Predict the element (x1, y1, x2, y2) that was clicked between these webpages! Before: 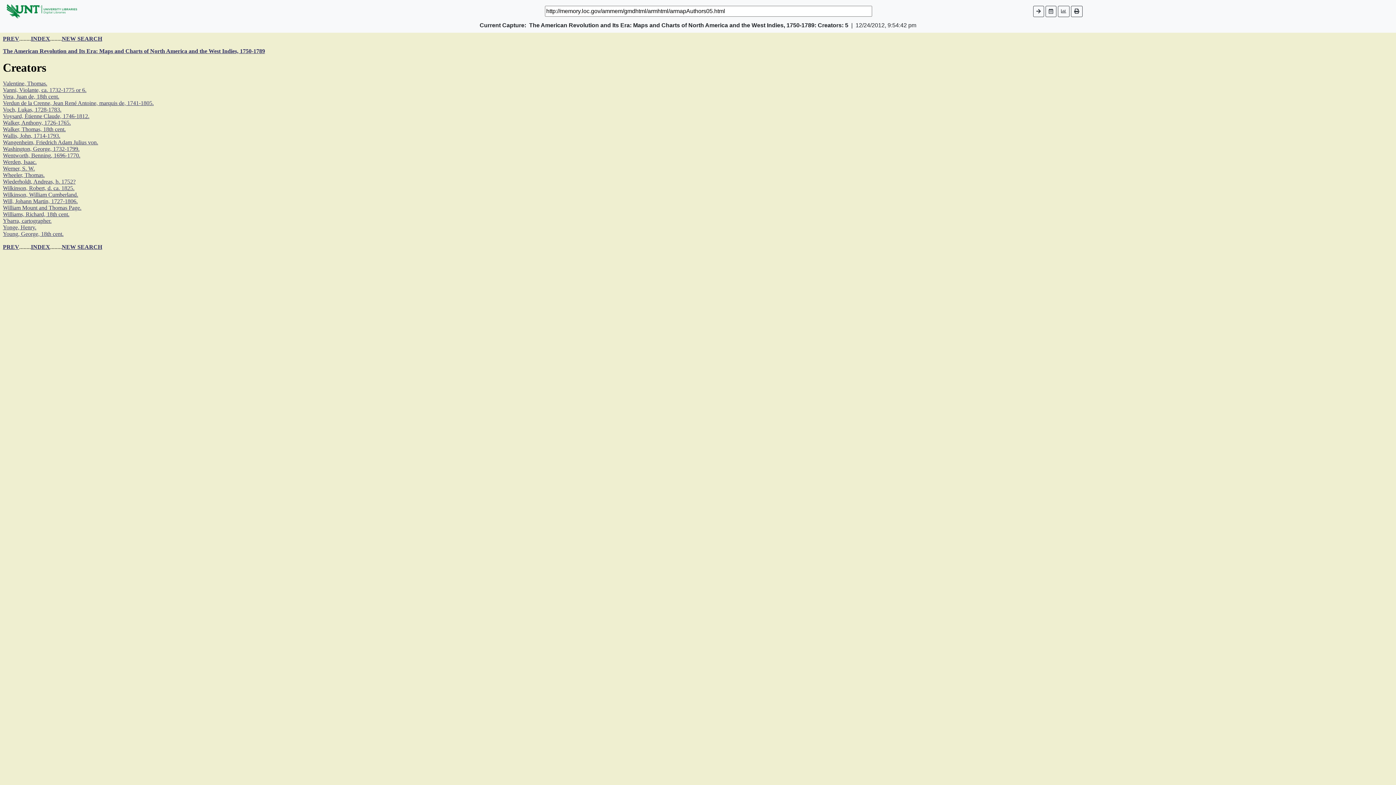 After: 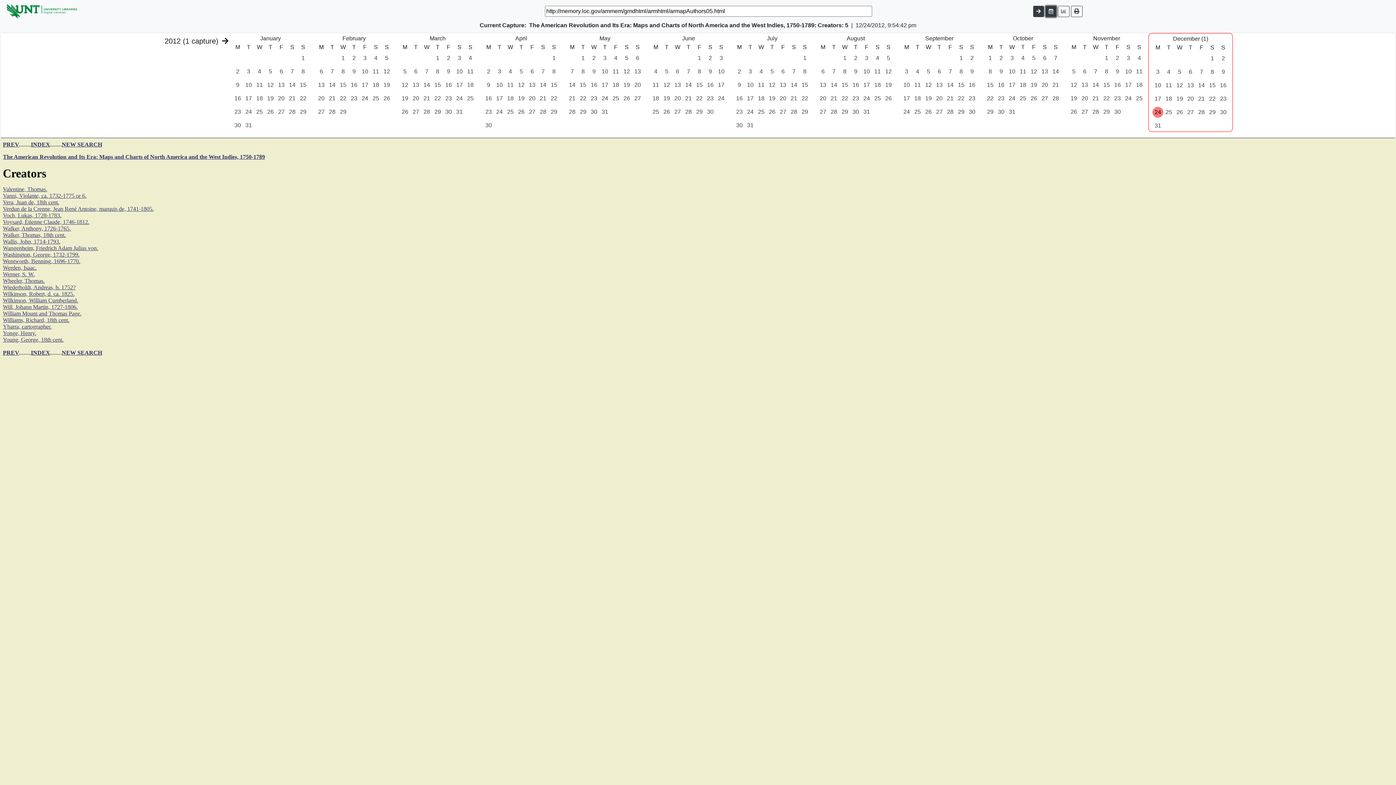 Action: bbox: (1045, 5, 1056, 16)